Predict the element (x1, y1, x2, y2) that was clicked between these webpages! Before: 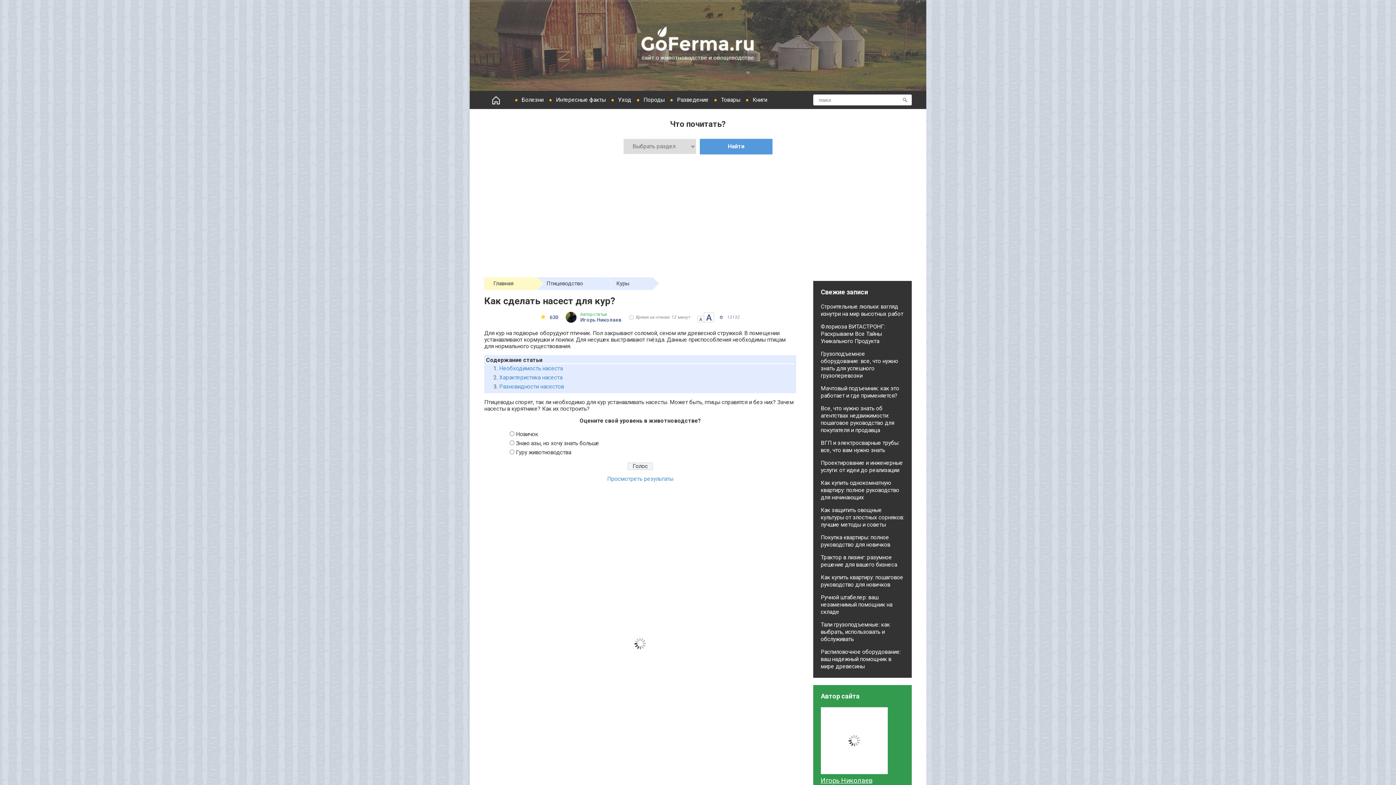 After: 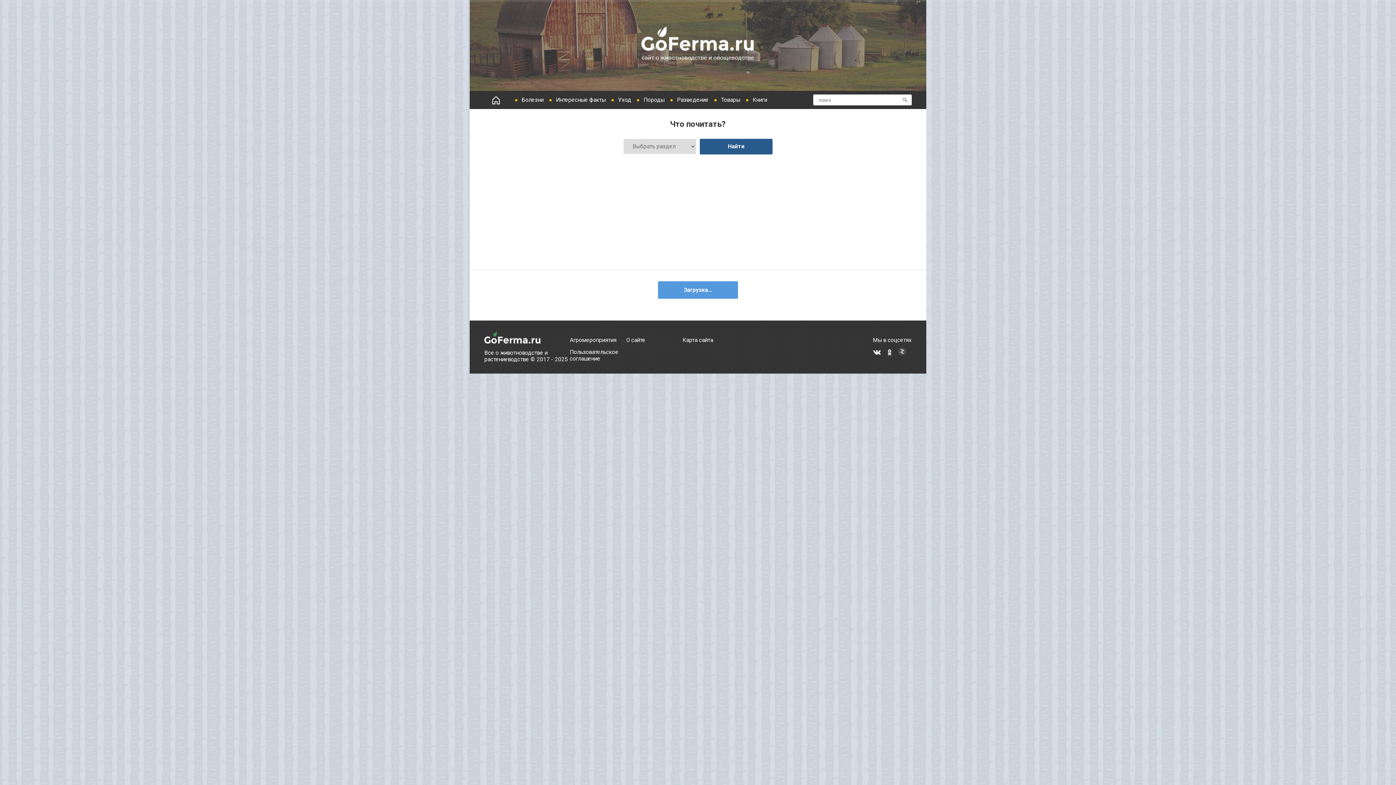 Action: label: Найти bbox: (700, 138, 772, 154)